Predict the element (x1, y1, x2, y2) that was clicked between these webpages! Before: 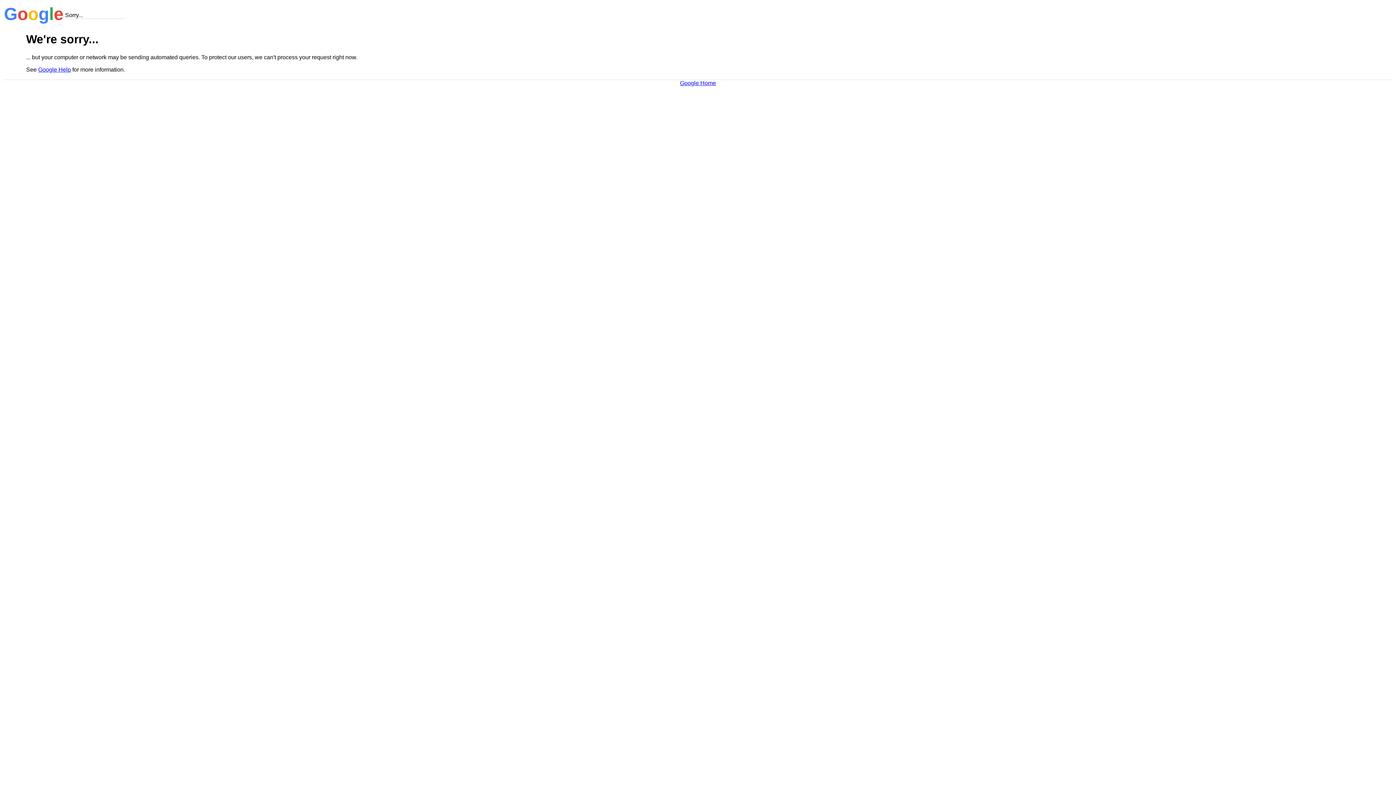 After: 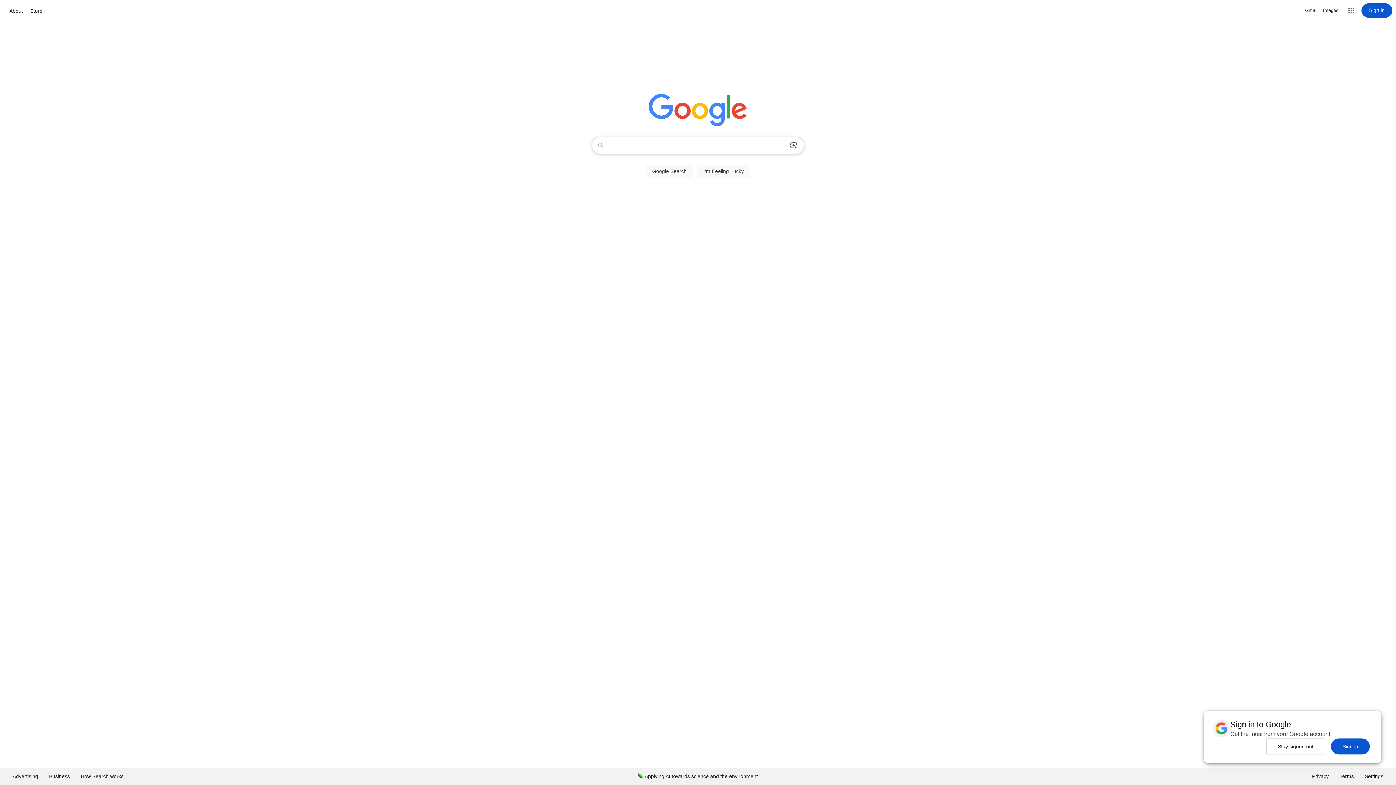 Action: bbox: (680, 79, 716, 86) label: Google Home